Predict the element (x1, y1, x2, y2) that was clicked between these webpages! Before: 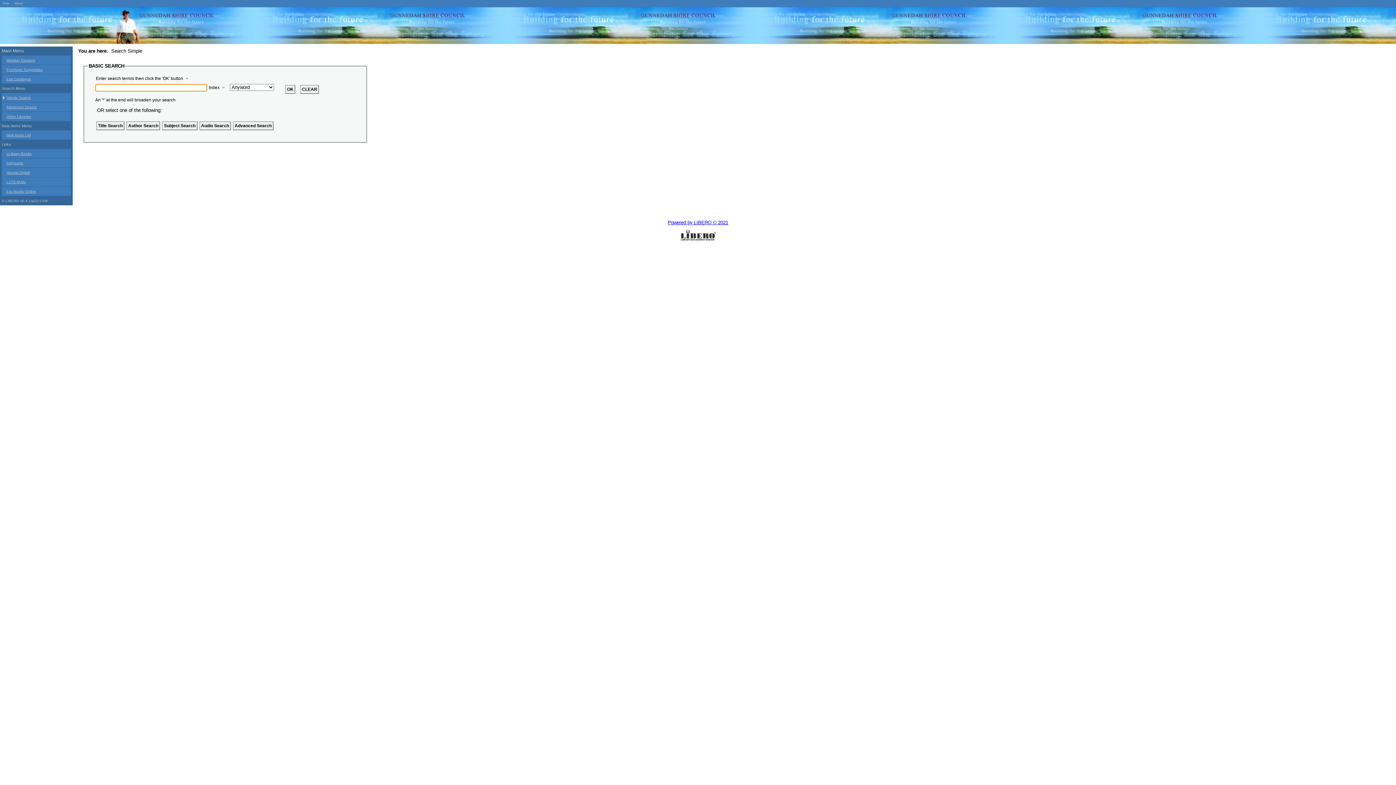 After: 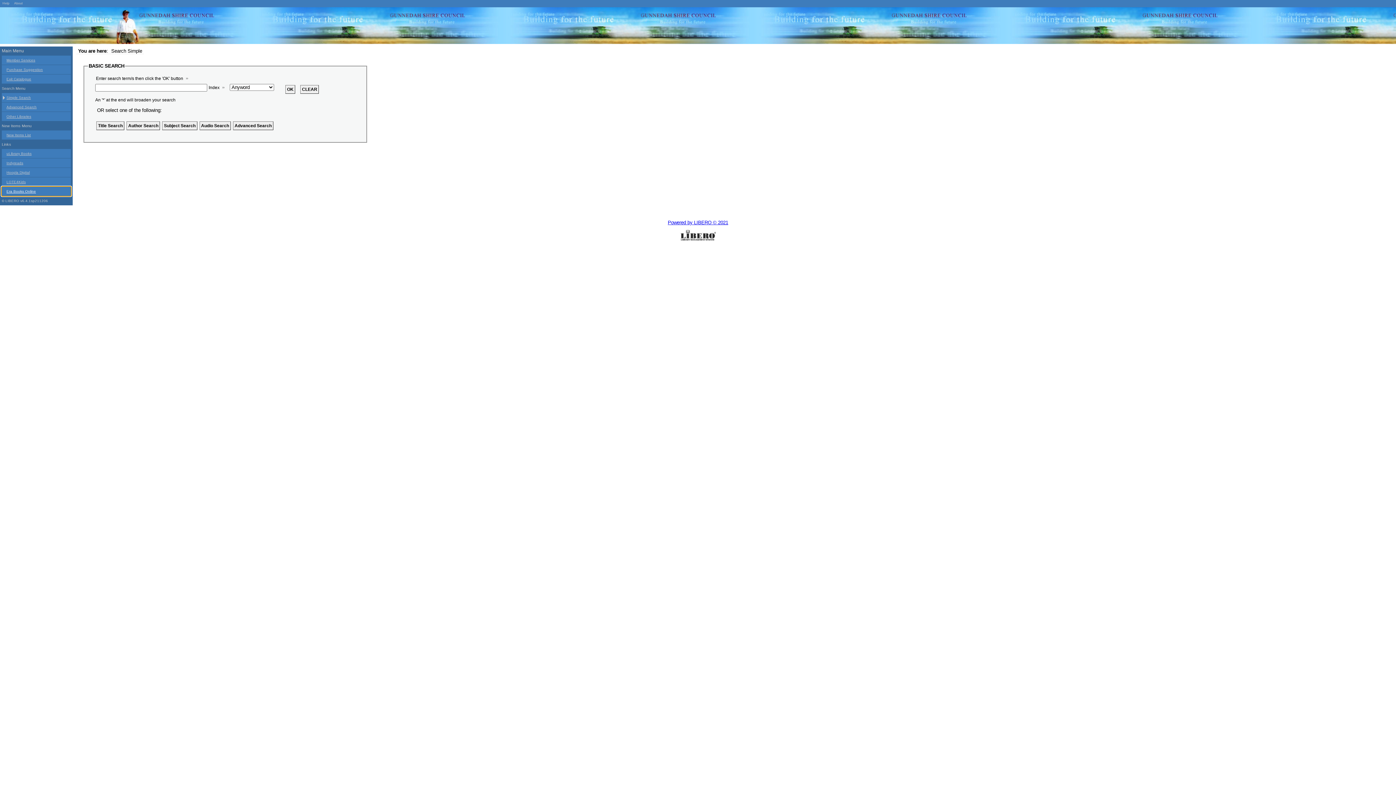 Action: label: Era Books Online bbox: (1, 186, 70, 196)